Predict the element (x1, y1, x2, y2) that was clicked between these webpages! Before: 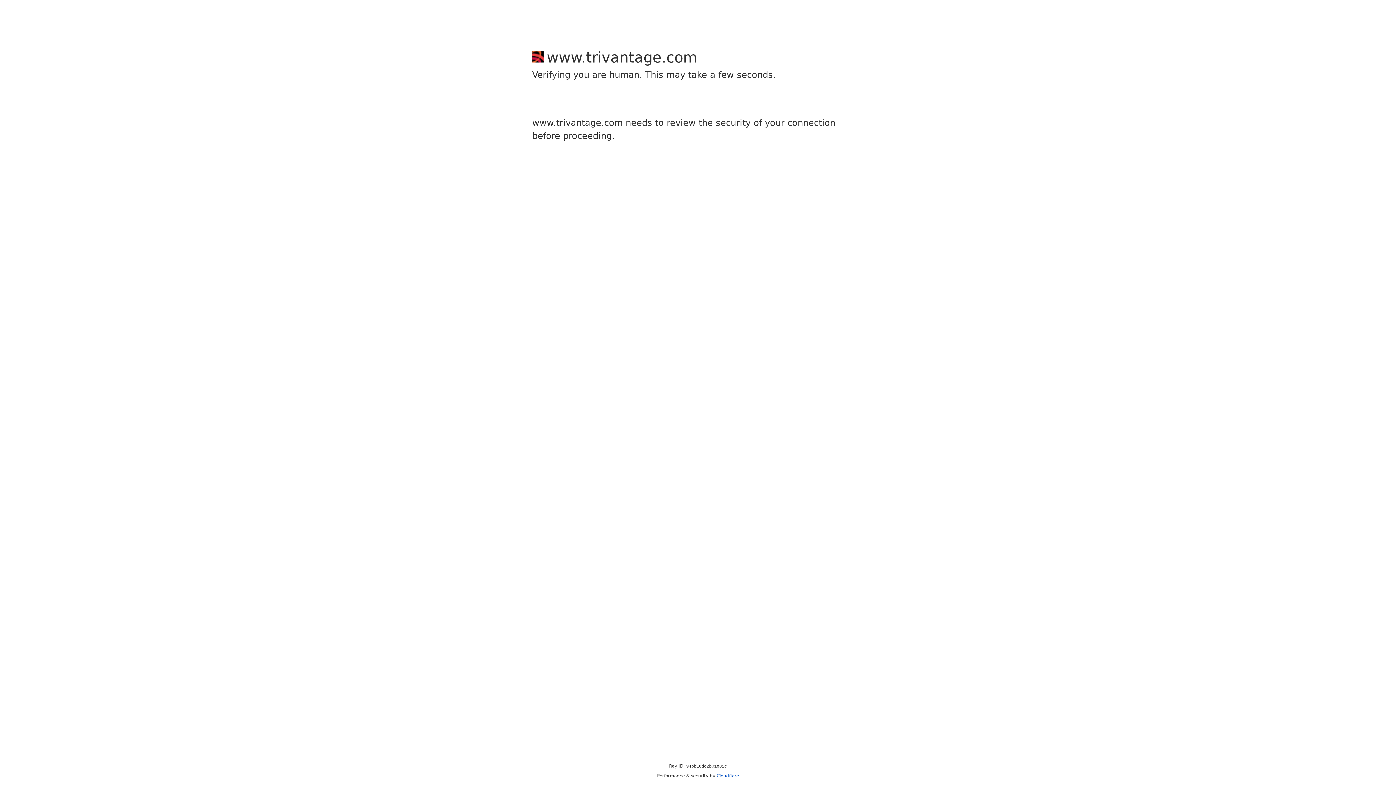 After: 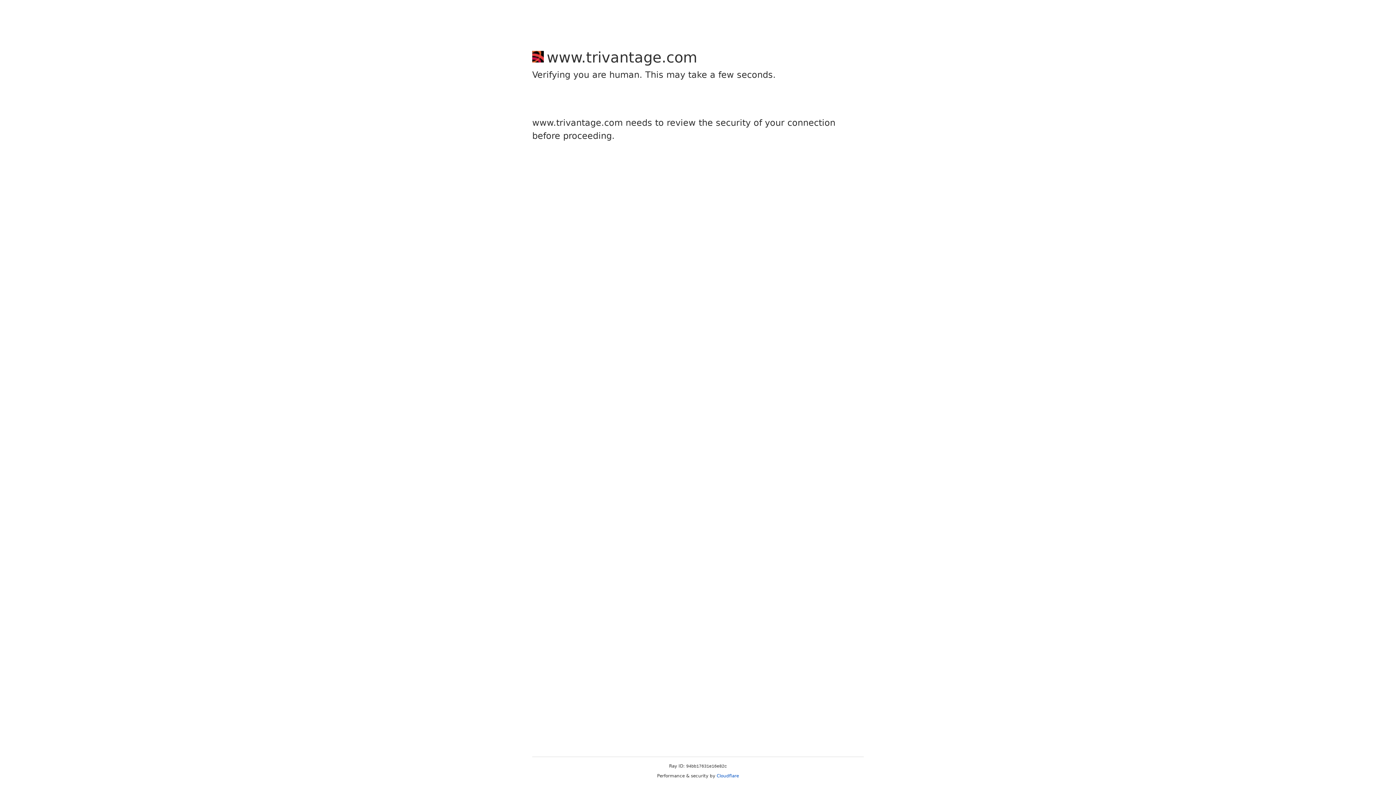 Action: label: Cloudflare bbox: (716, 773, 739, 778)